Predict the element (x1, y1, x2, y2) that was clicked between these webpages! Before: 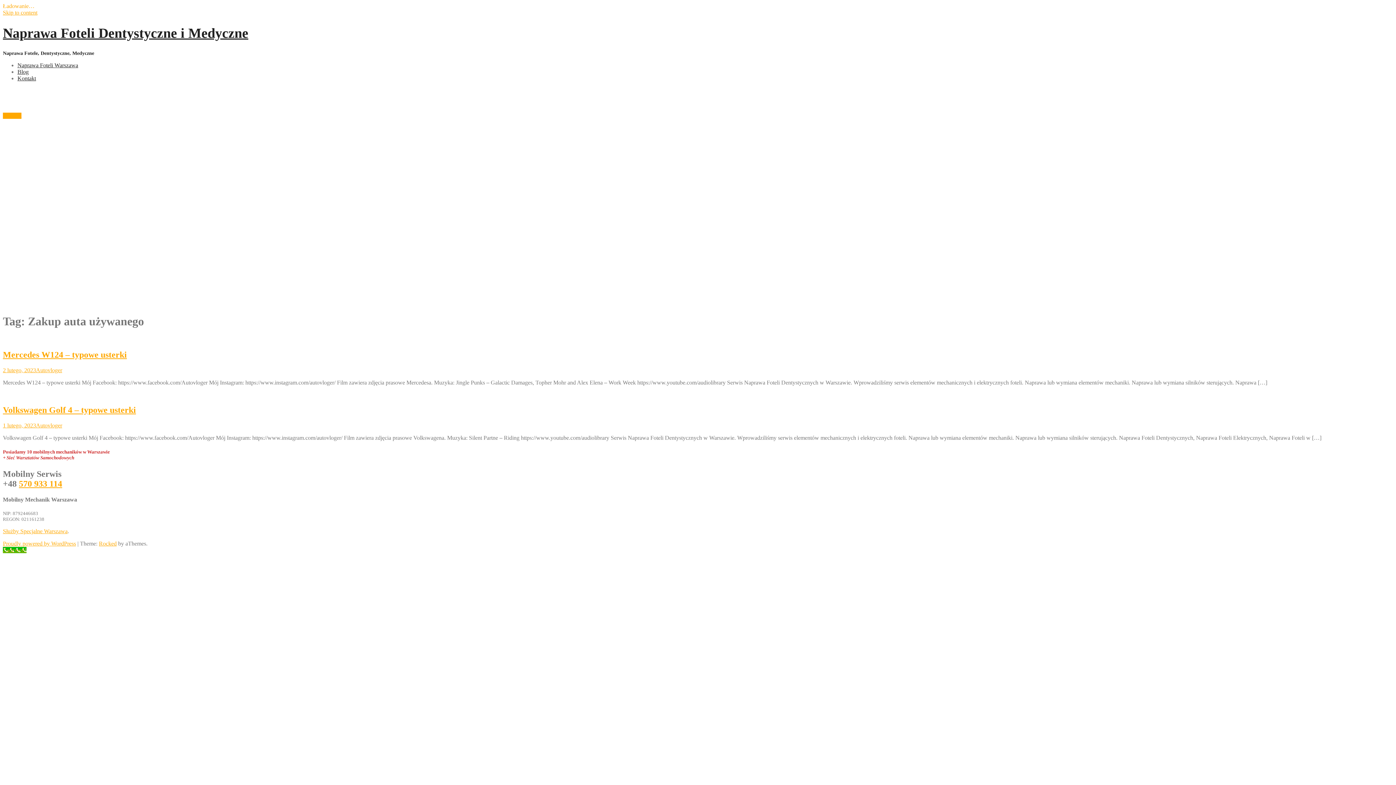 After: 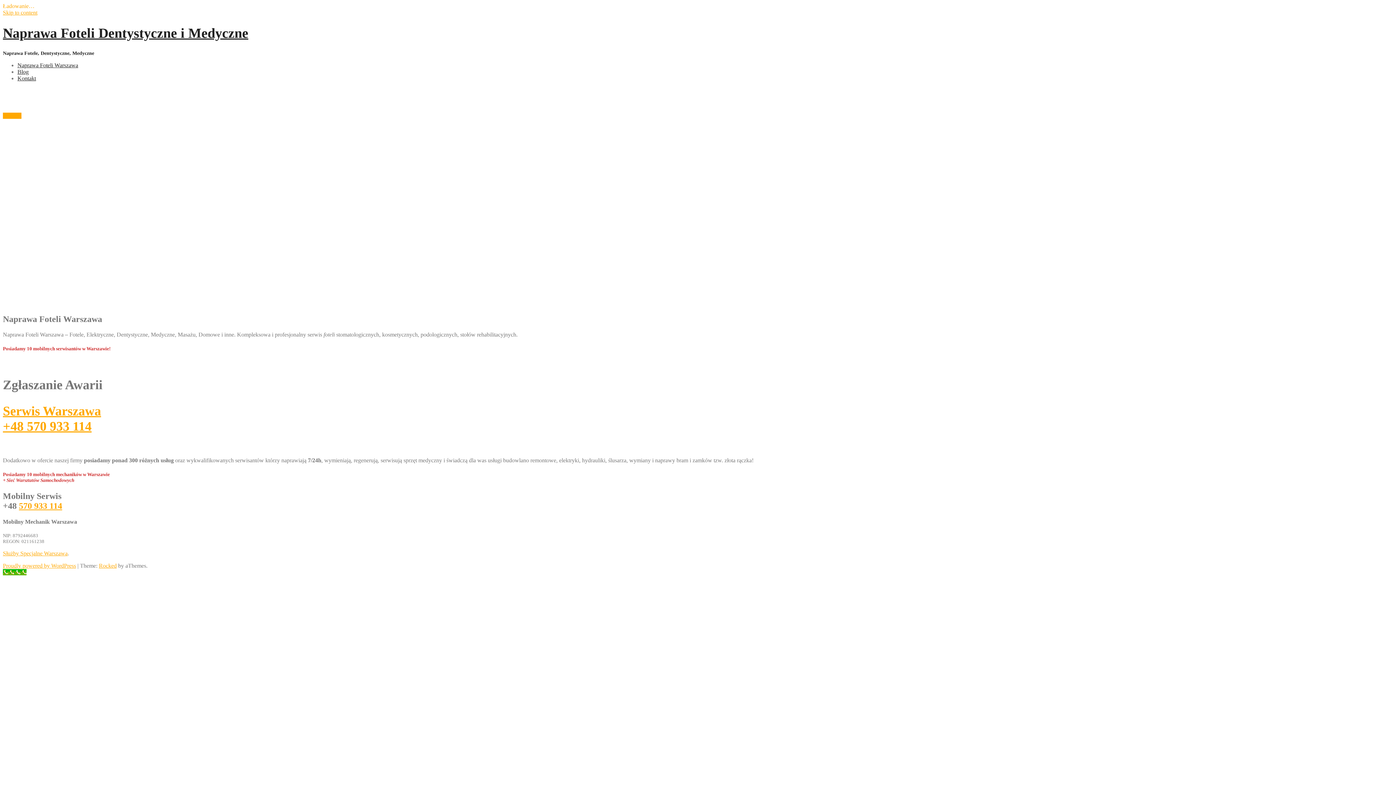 Action: bbox: (2, 25, 248, 40) label: Naprawa Foteli Dentystyczne i Medyczne